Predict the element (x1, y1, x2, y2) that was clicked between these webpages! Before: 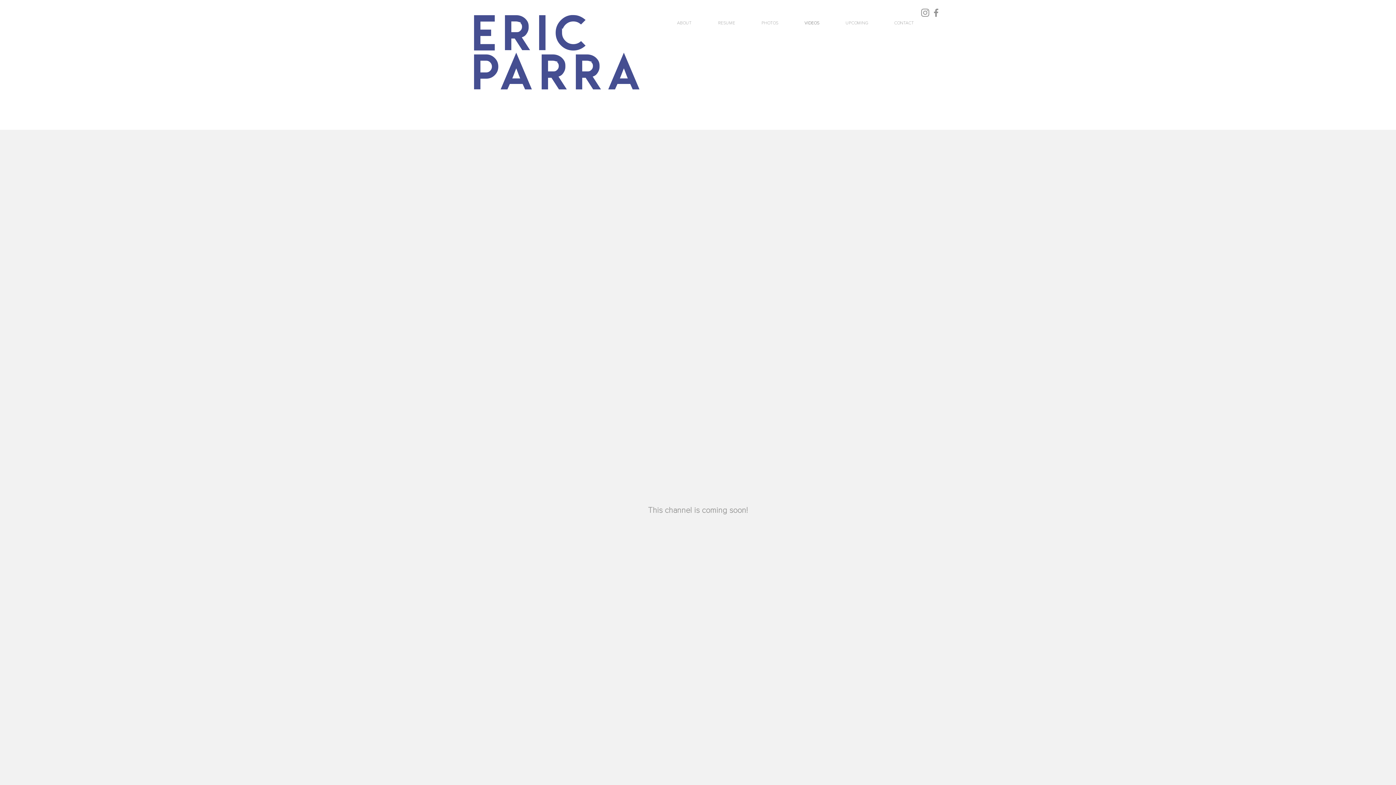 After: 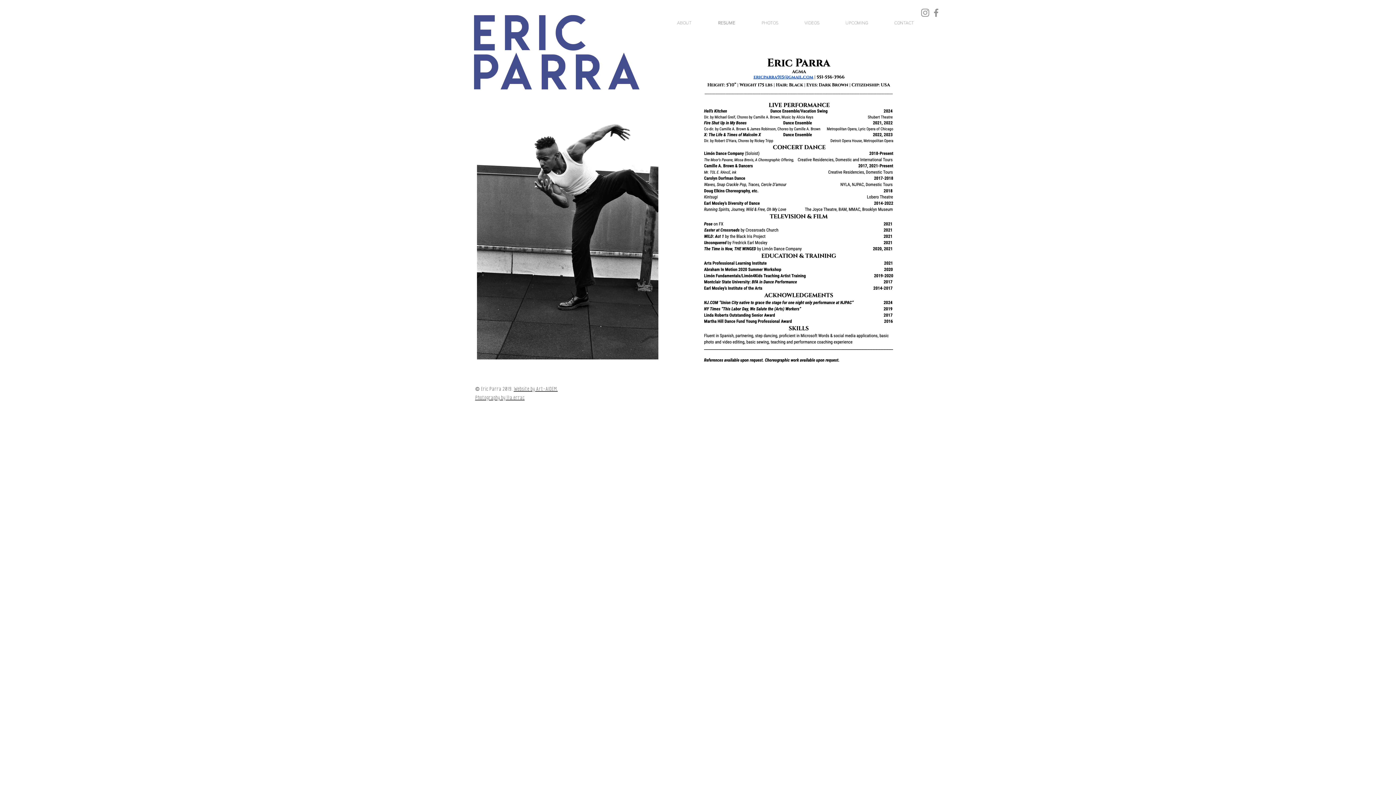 Action: bbox: (705, 14, 748, 32) label: RESUME